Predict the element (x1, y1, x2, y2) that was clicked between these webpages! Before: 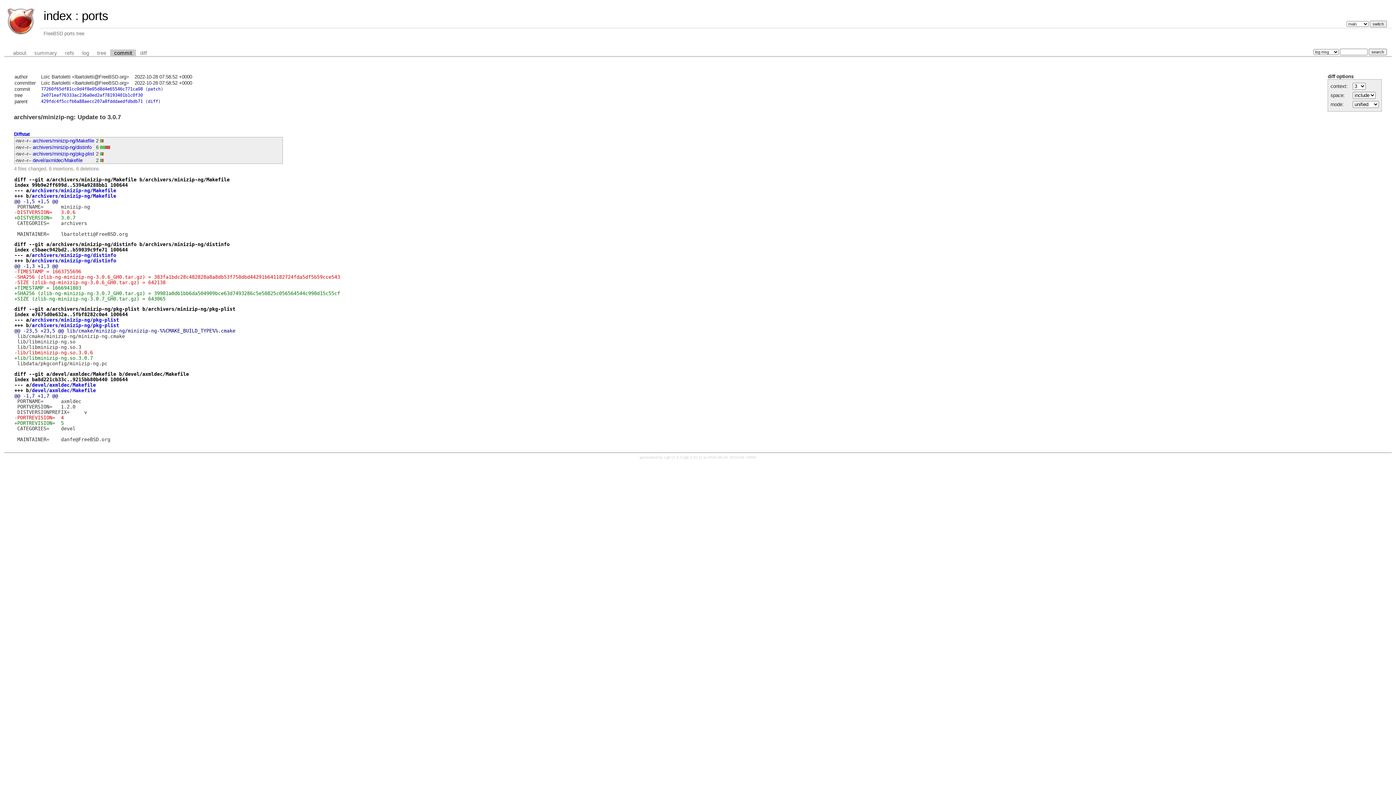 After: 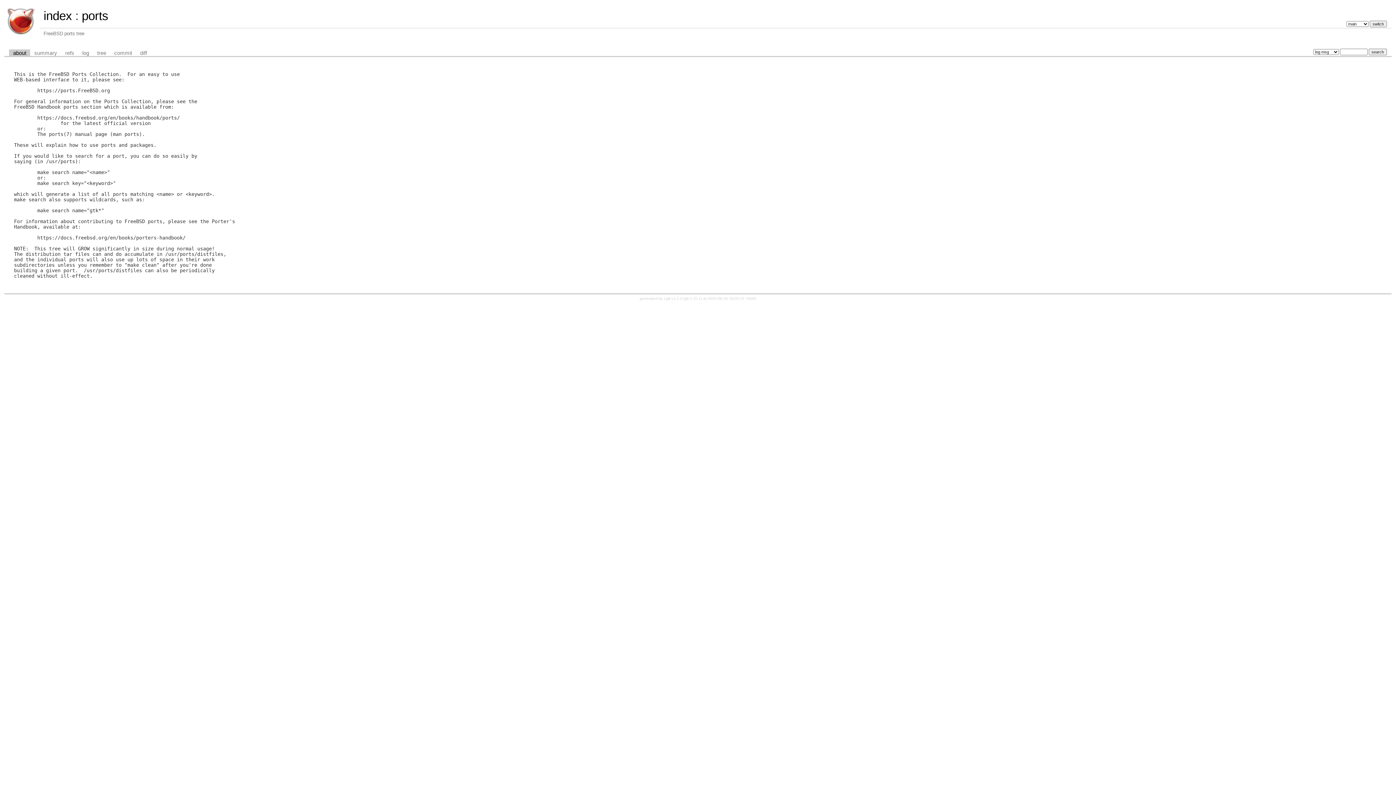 Action: bbox: (9, 49, 30, 56) label: about